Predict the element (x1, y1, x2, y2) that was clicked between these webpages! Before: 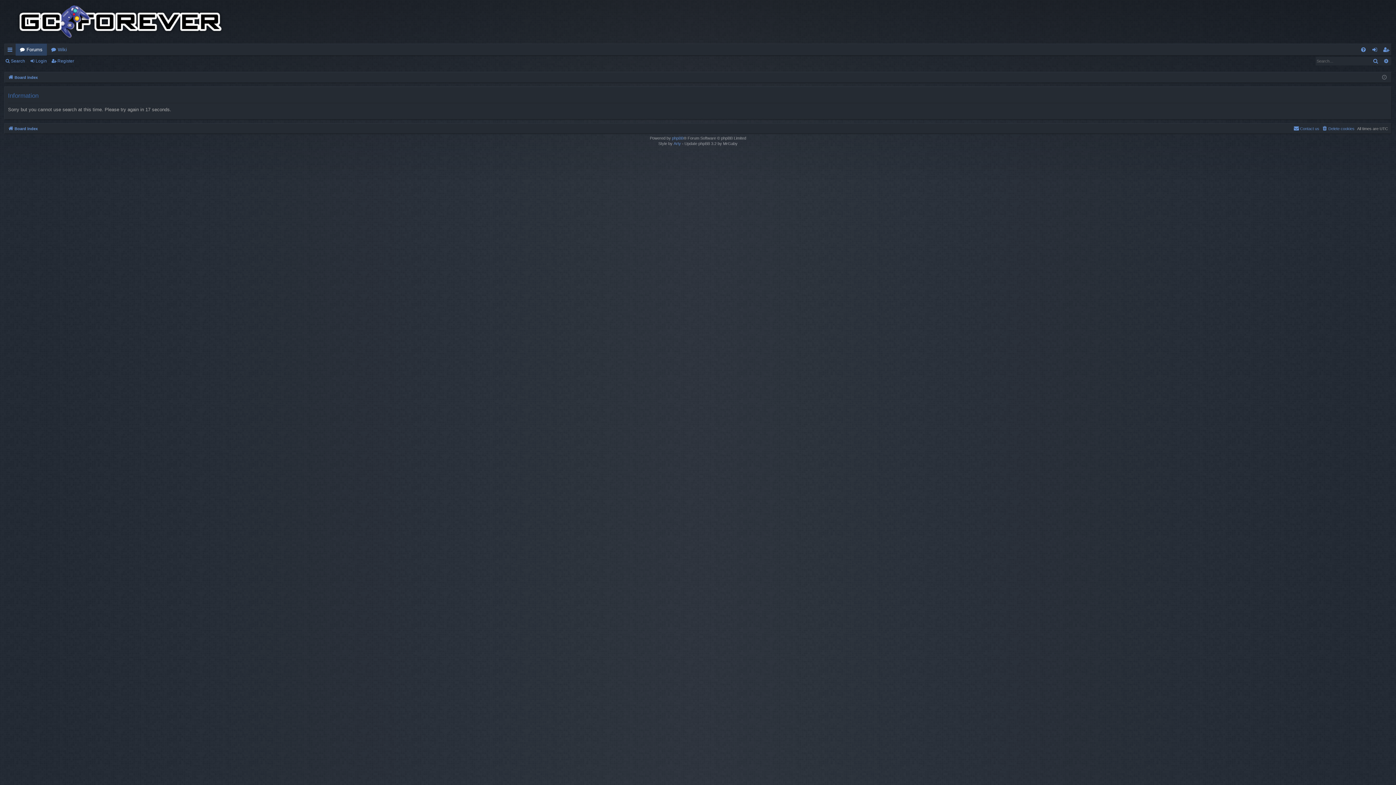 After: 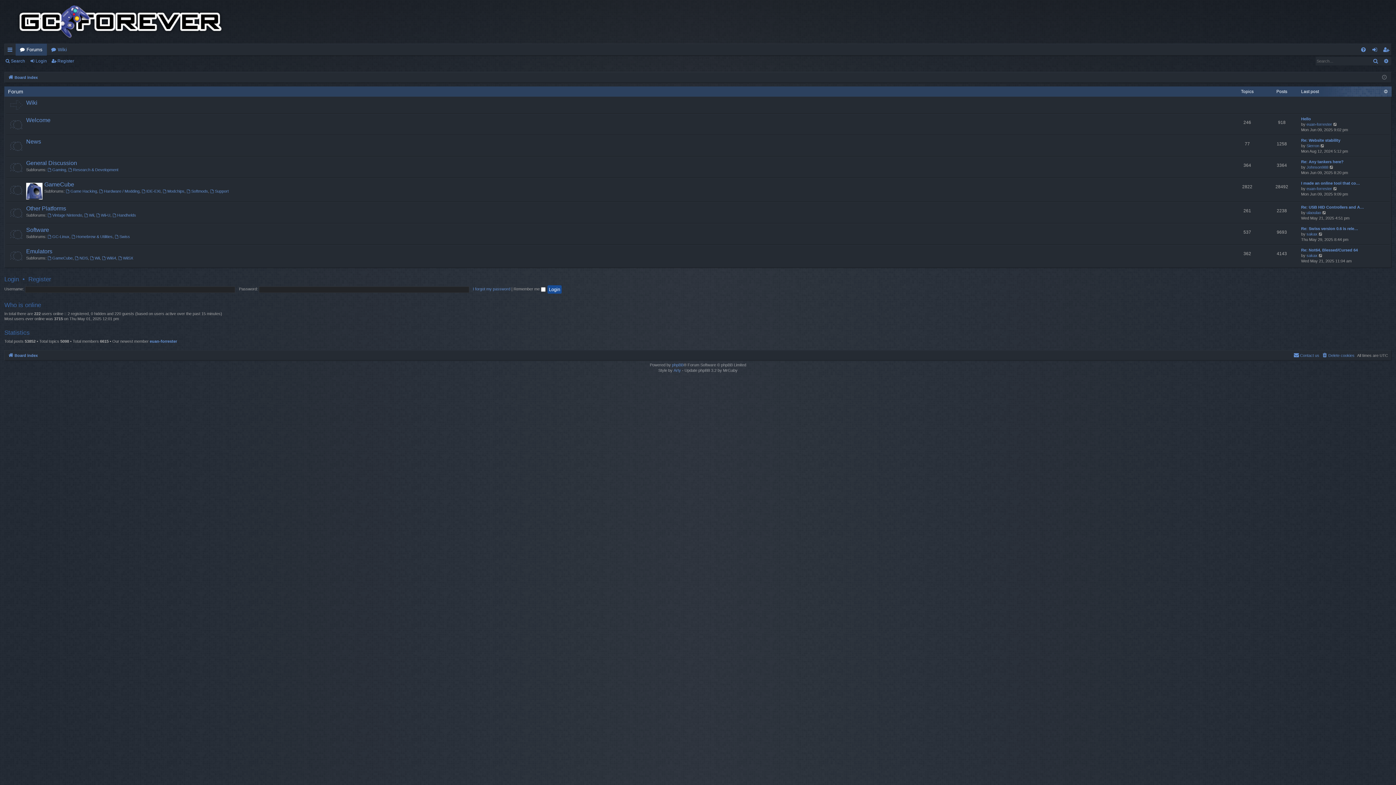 Action: bbox: (4, 0, 237, 43)